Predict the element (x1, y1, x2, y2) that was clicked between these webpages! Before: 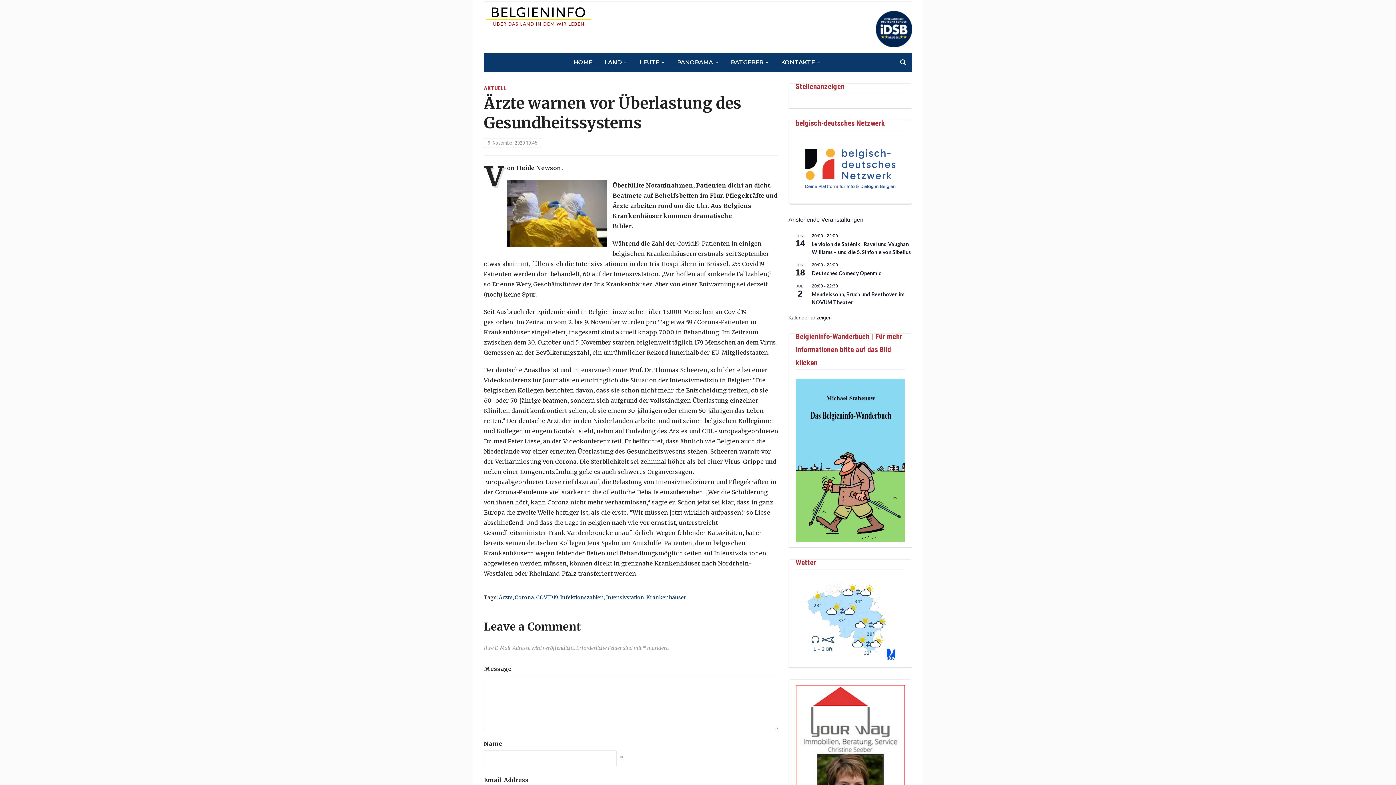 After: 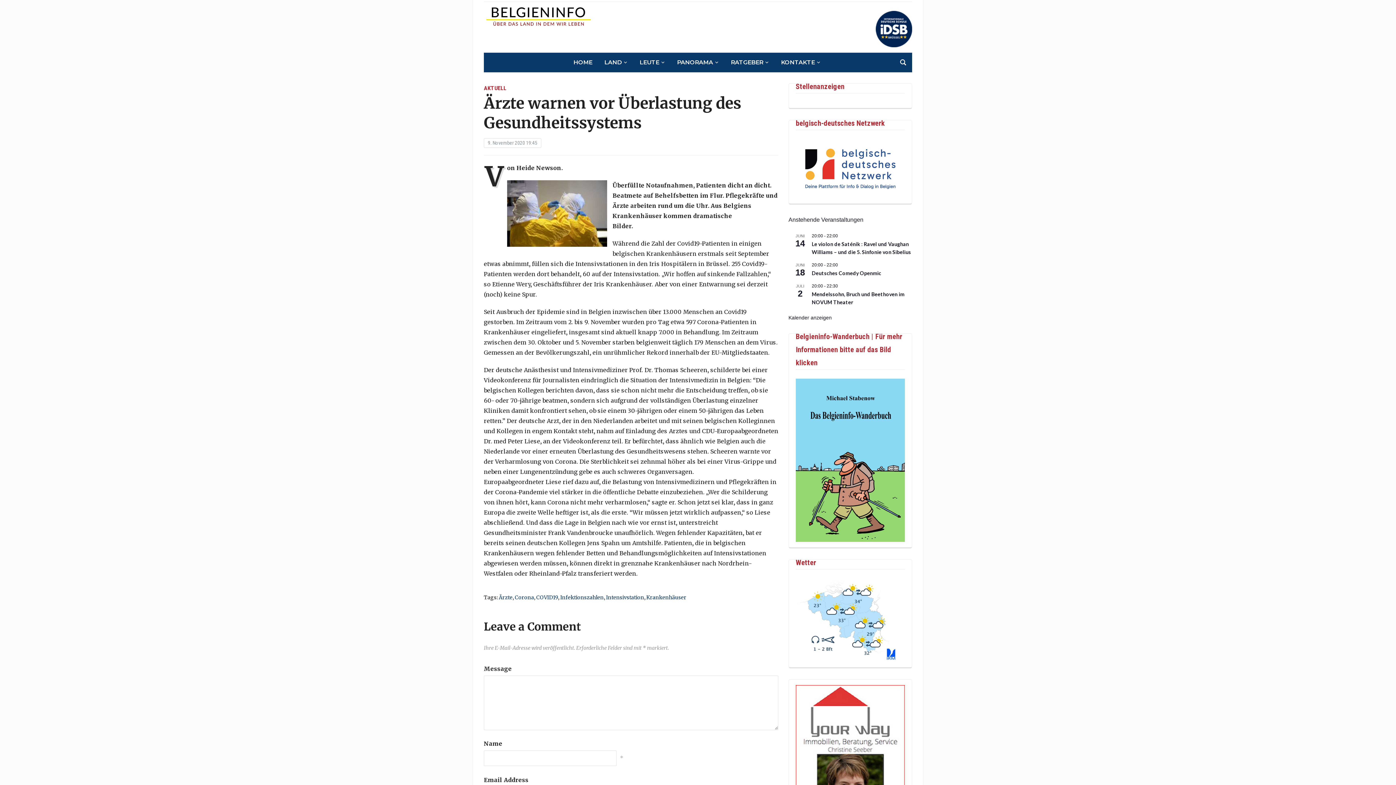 Action: bbox: (876, 25, 912, 31)